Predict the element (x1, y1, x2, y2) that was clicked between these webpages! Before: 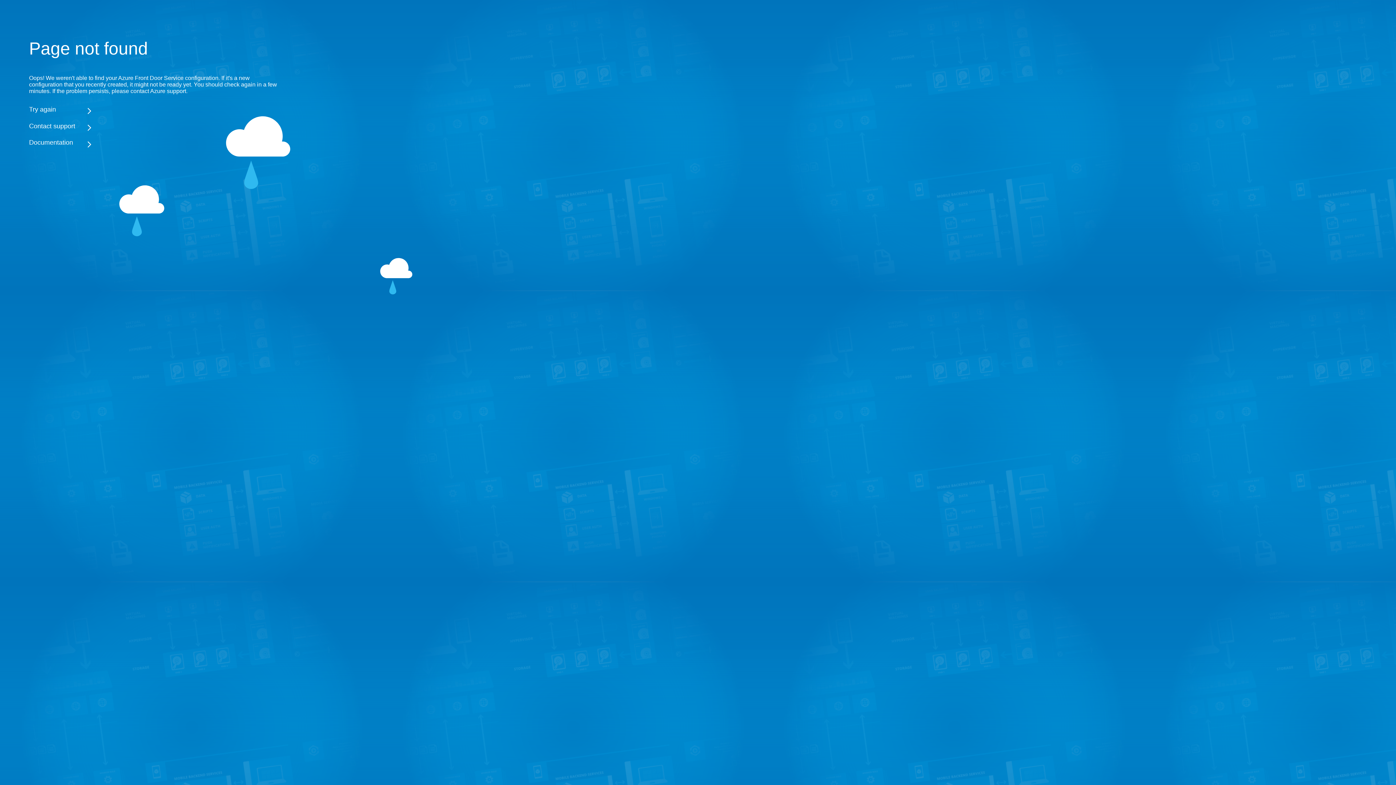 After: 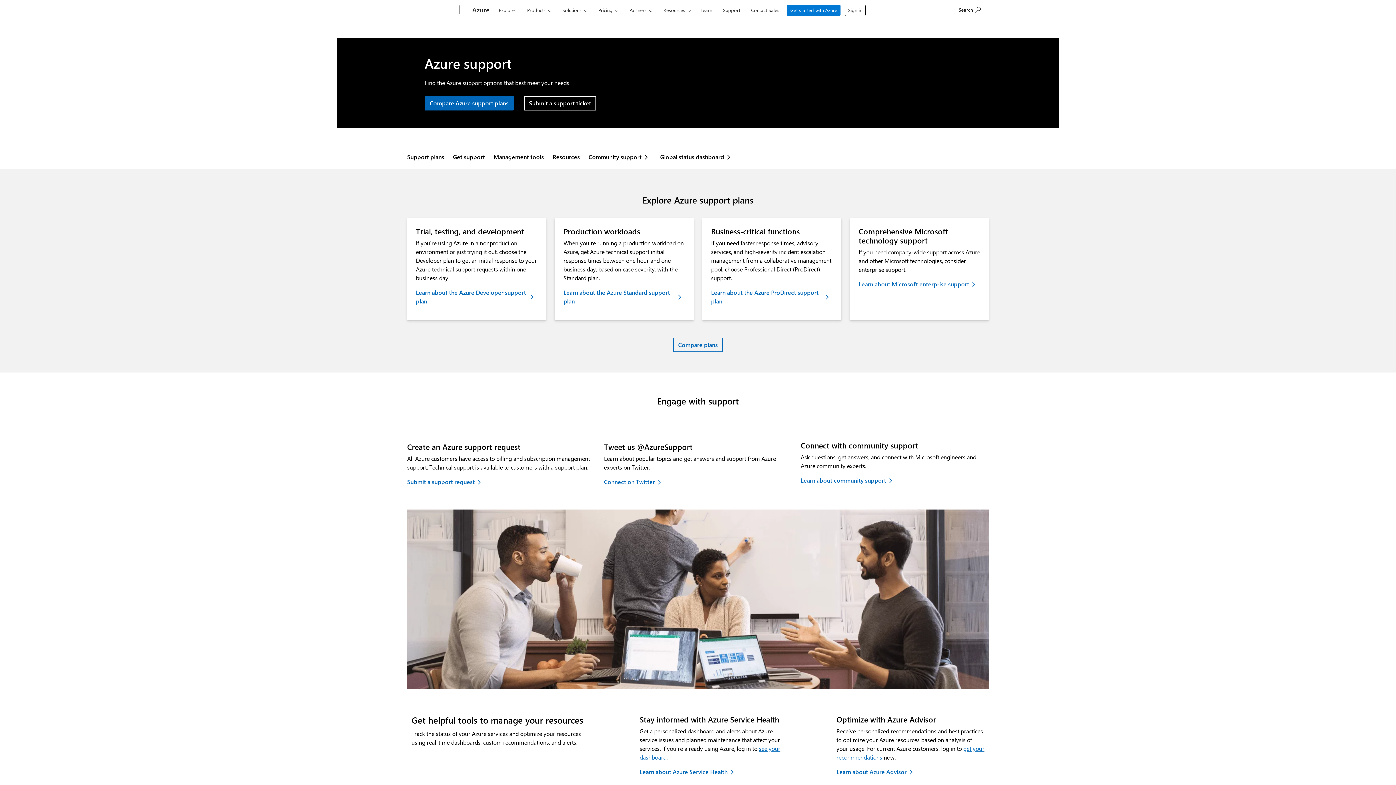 Action: bbox: (29, 122, 283, 130) label: Contact support